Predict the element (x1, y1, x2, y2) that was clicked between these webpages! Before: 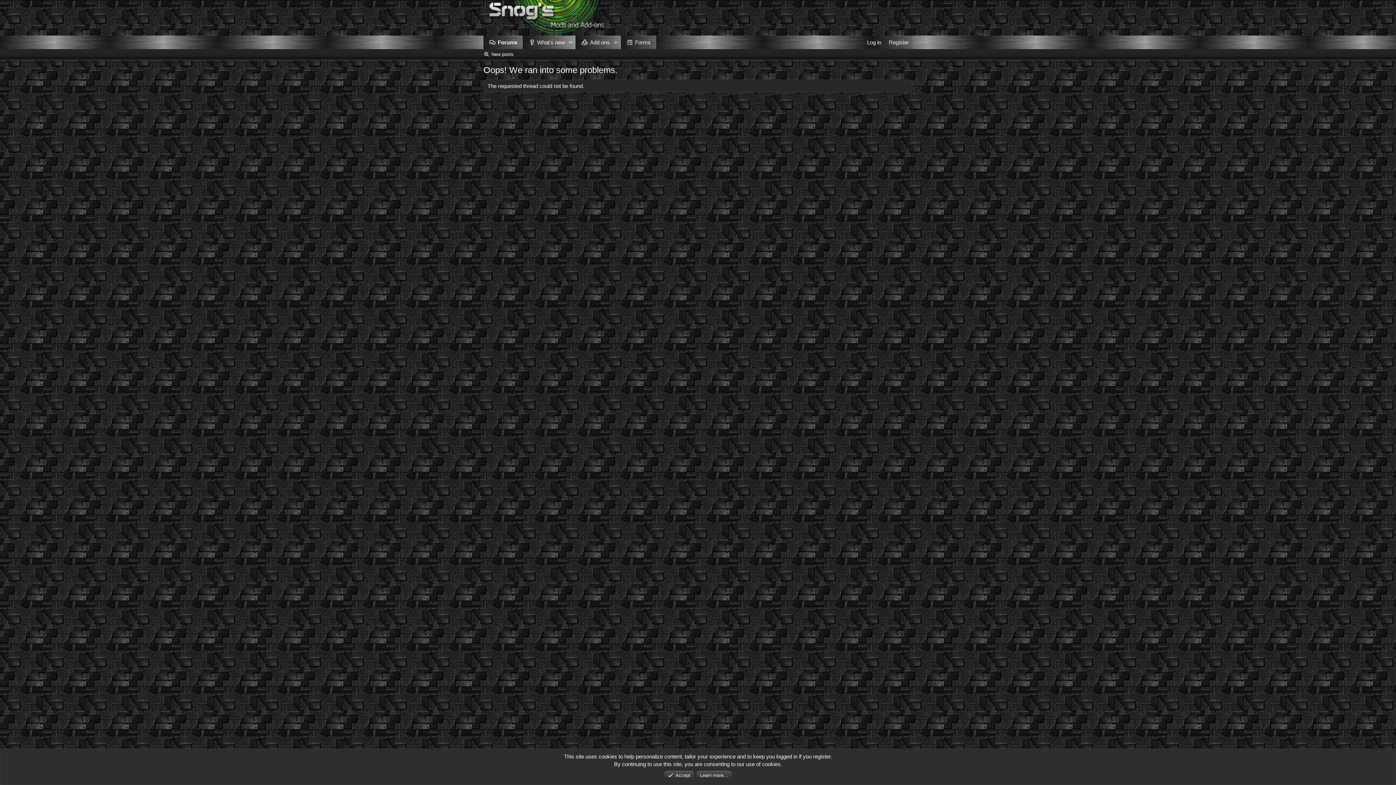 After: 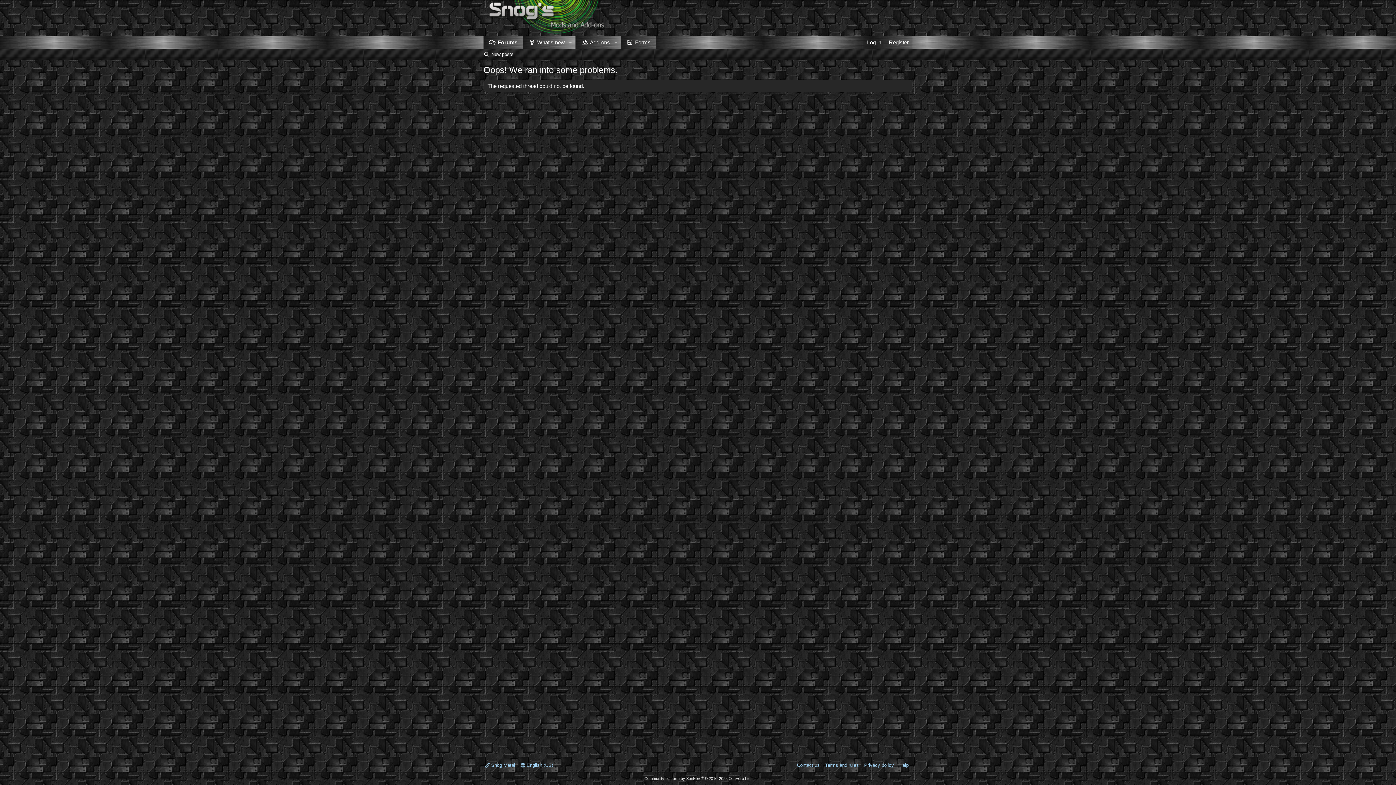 Action: label: Accept bbox: (663, 770, 694, 781)